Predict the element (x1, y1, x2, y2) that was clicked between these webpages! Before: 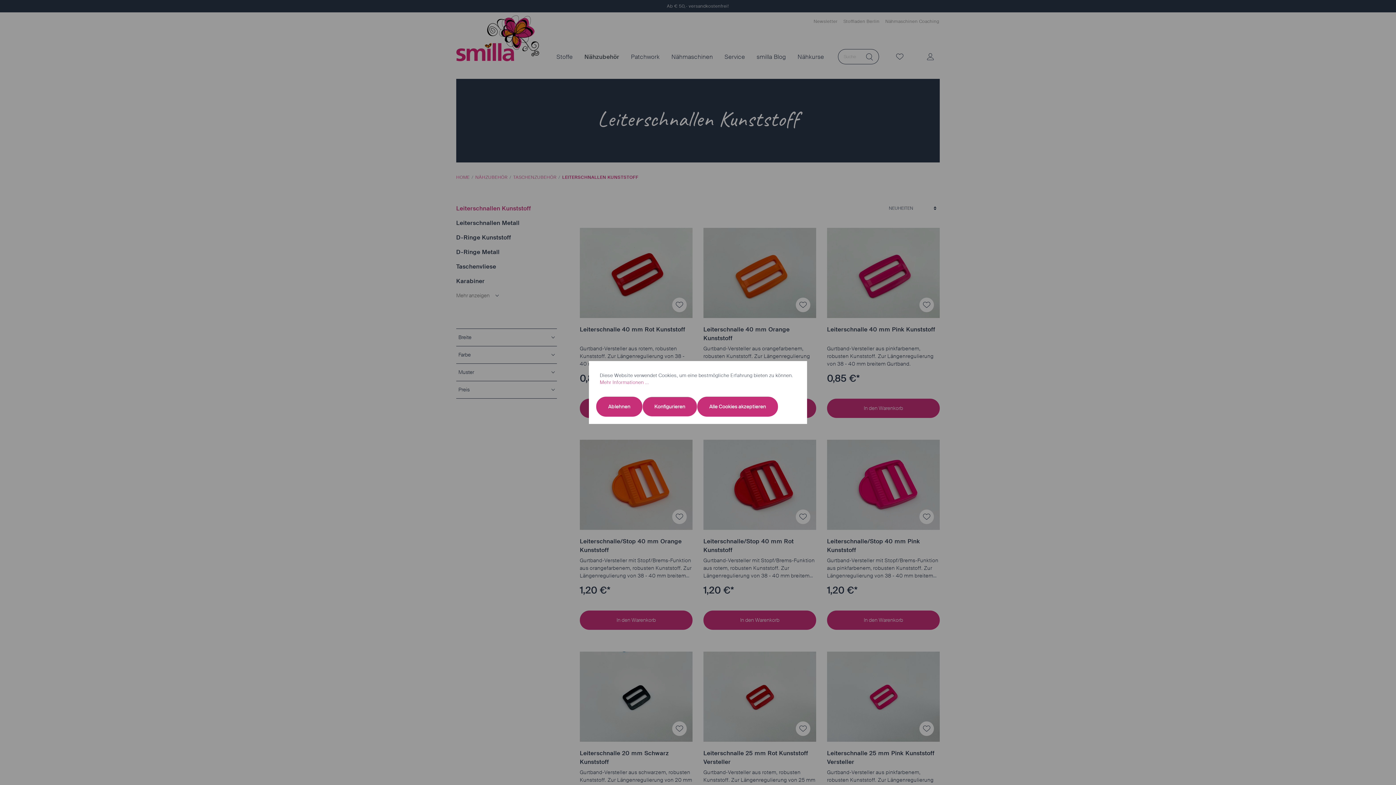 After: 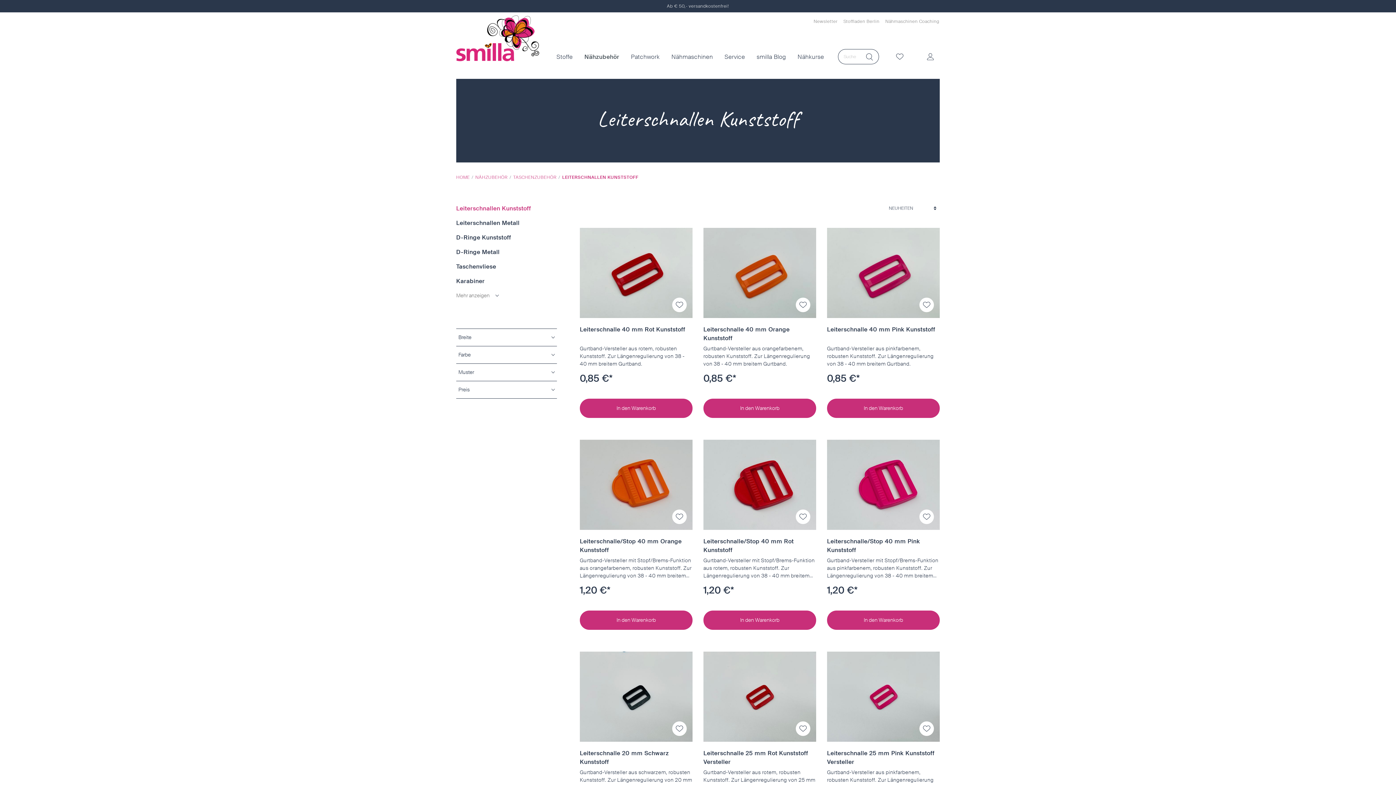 Action: bbox: (697, 396, 778, 416) label: Alle Cookies akzeptieren